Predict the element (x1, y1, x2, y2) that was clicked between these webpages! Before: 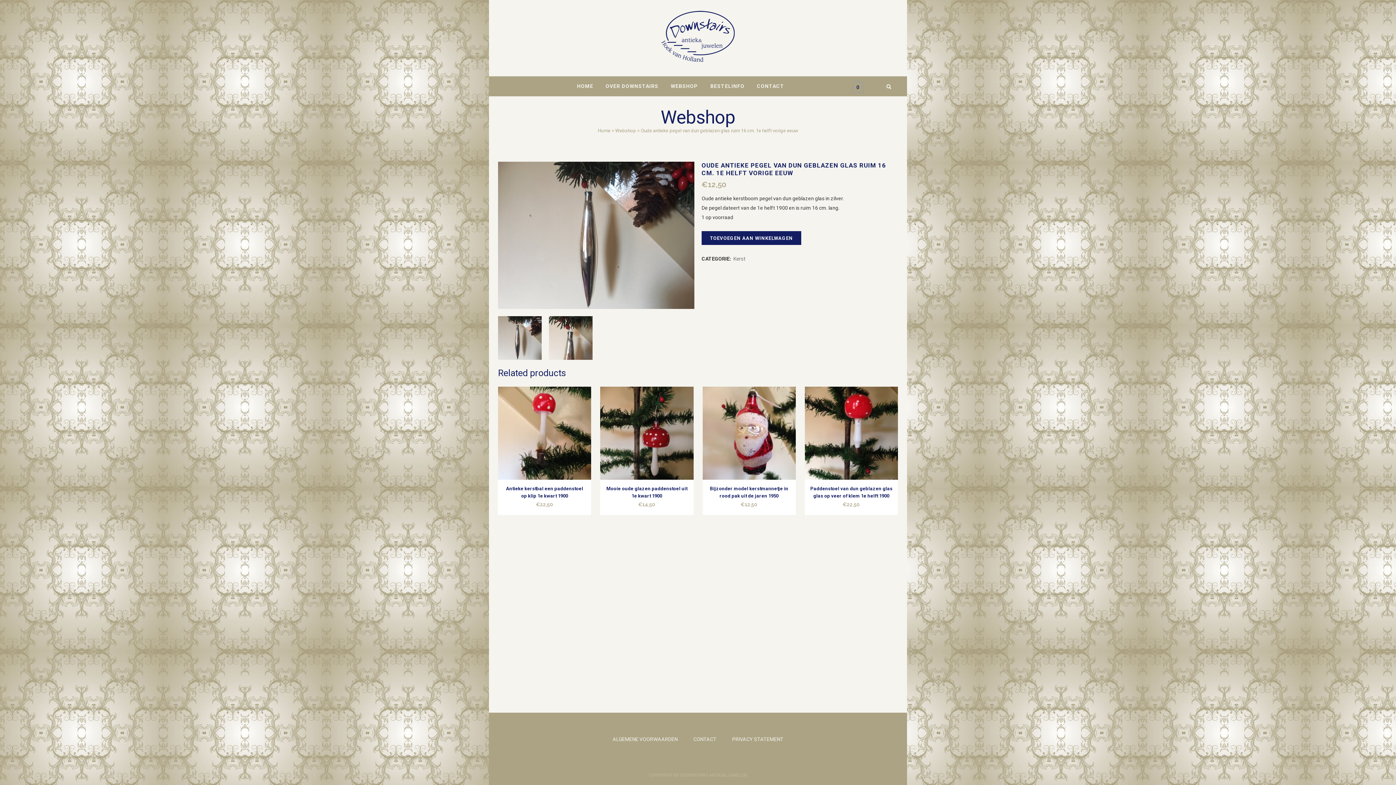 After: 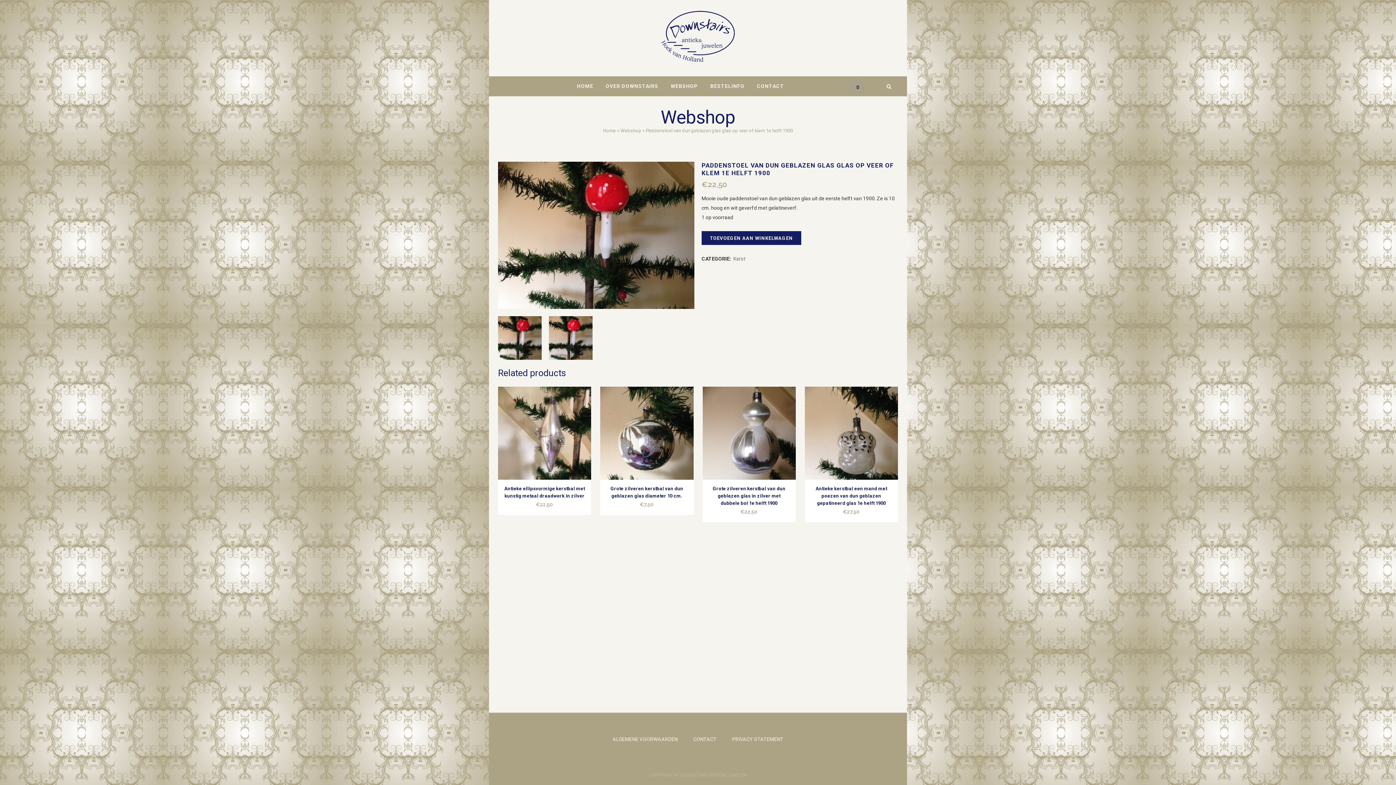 Action: bbox: (805, 480, 898, 509) label: Paddenstoel van dun geblazen glas glas op veer of klem 1e helft 1900
€22,50